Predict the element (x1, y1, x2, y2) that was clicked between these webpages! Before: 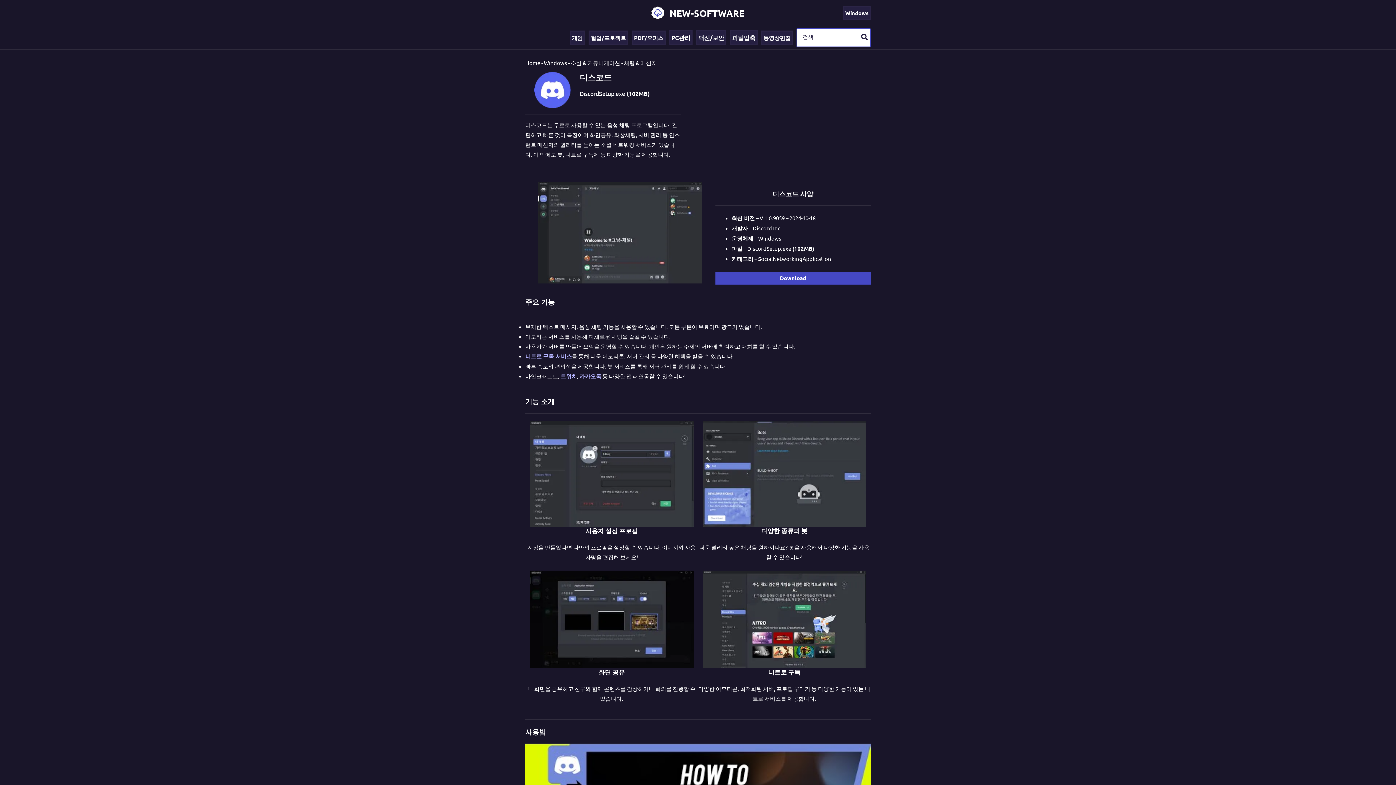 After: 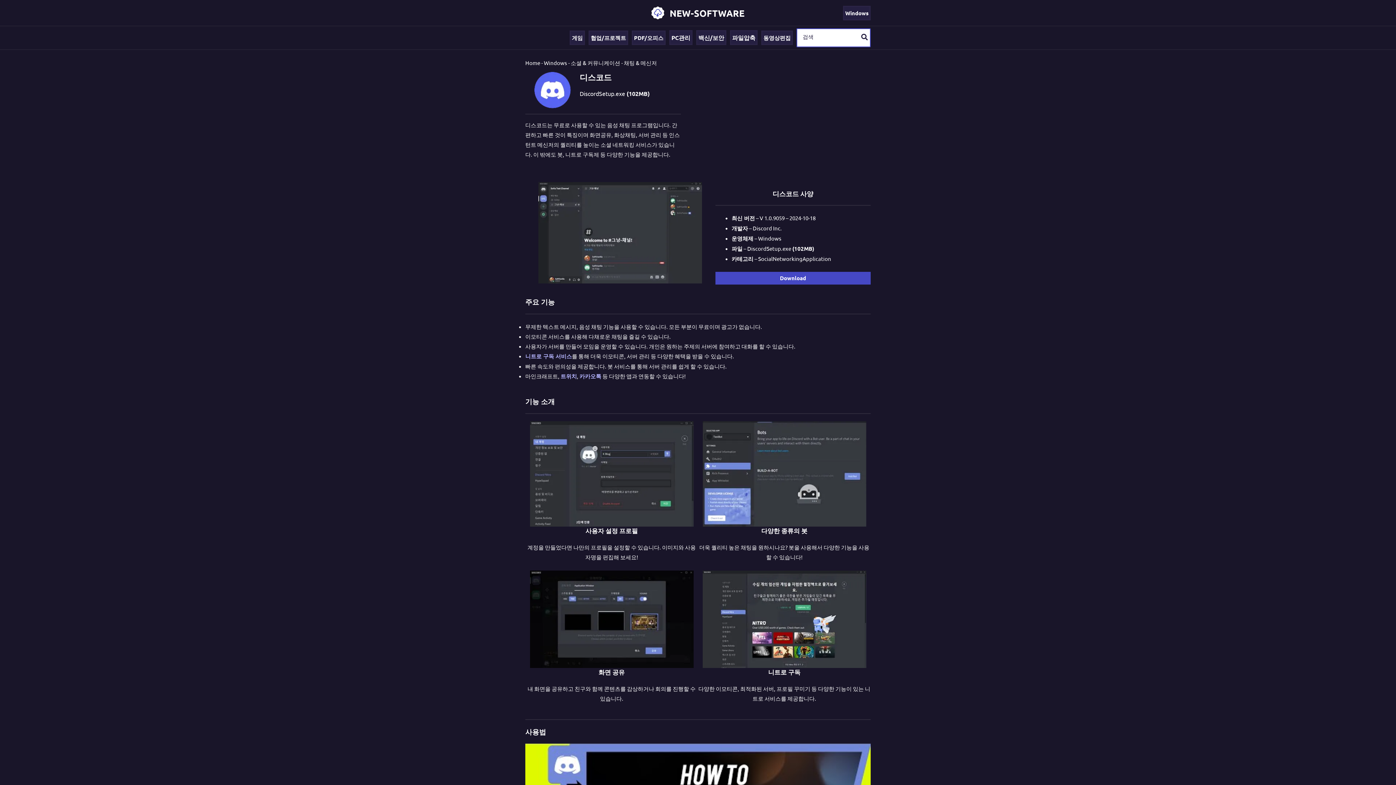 Action: bbox: (538, 182, 702, 283)